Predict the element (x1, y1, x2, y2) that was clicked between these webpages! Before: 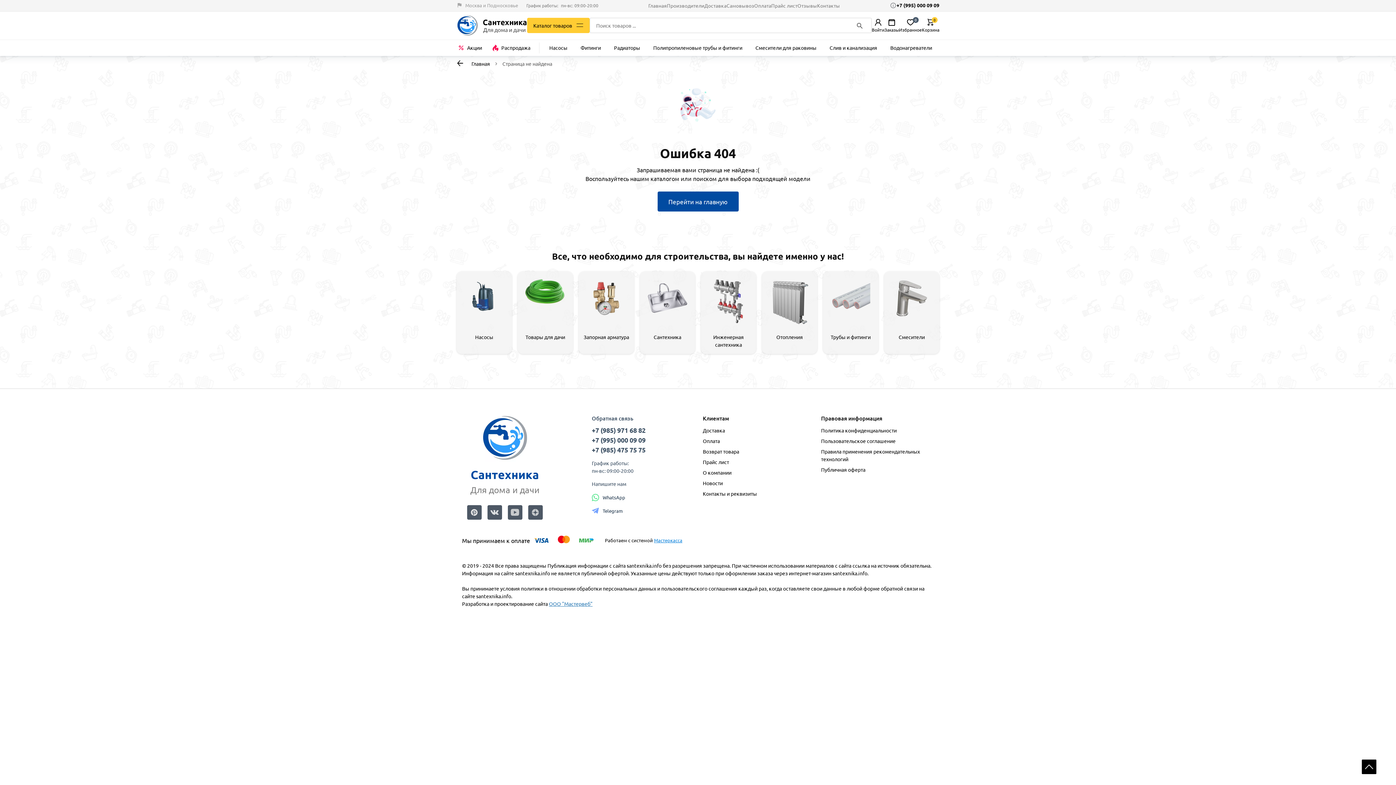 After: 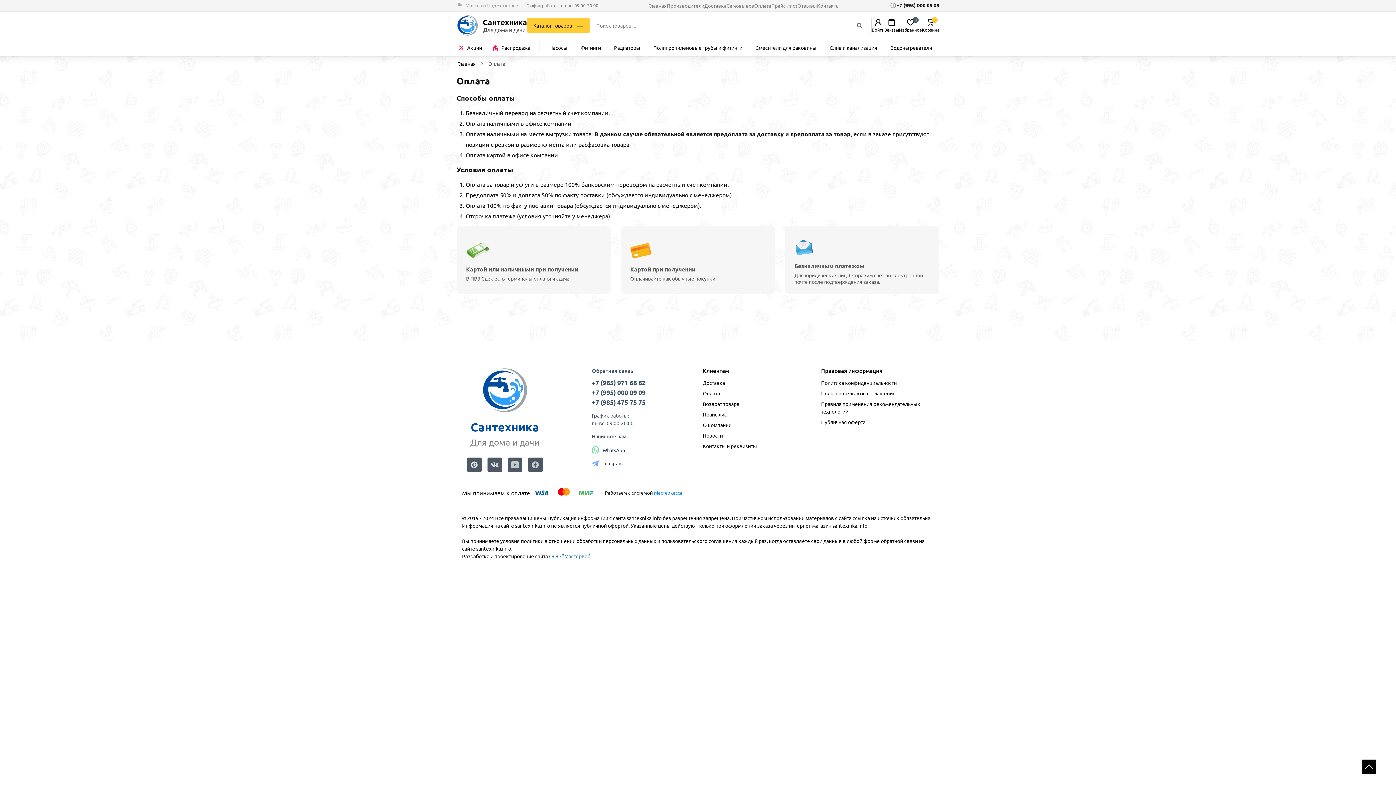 Action: label: Оплата bbox: (754, 1, 771, 8)